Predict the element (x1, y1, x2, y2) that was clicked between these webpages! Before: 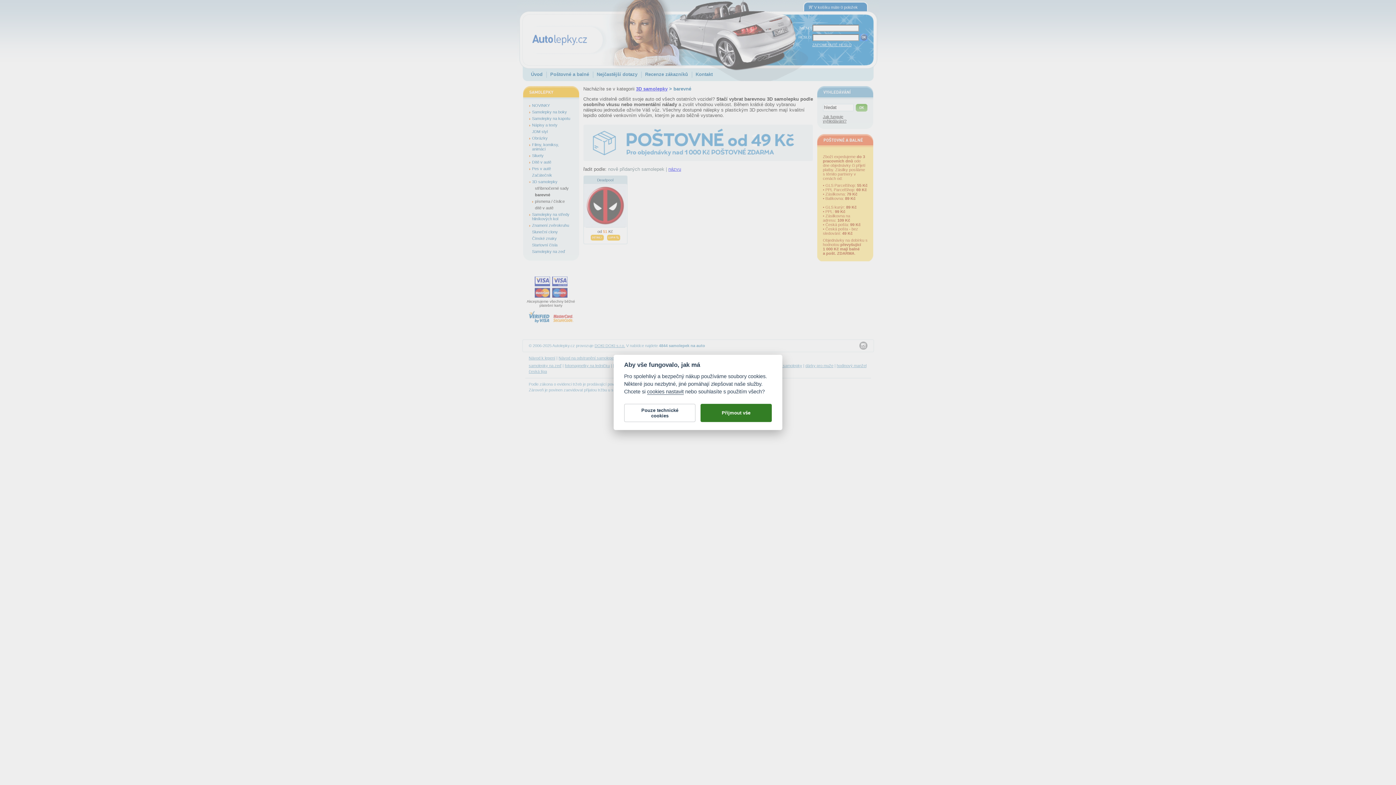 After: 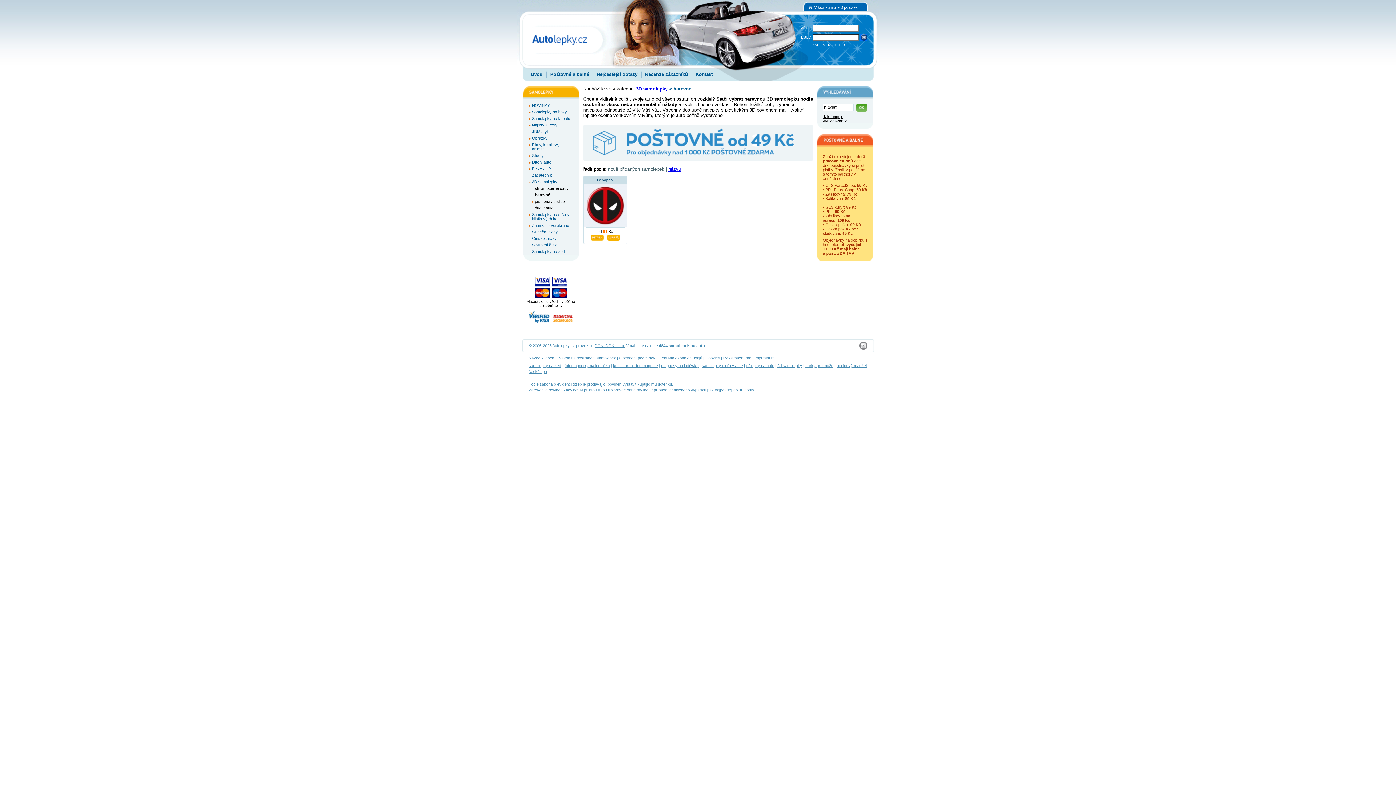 Action: label: Přijmout vše bbox: (700, 404, 772, 422)